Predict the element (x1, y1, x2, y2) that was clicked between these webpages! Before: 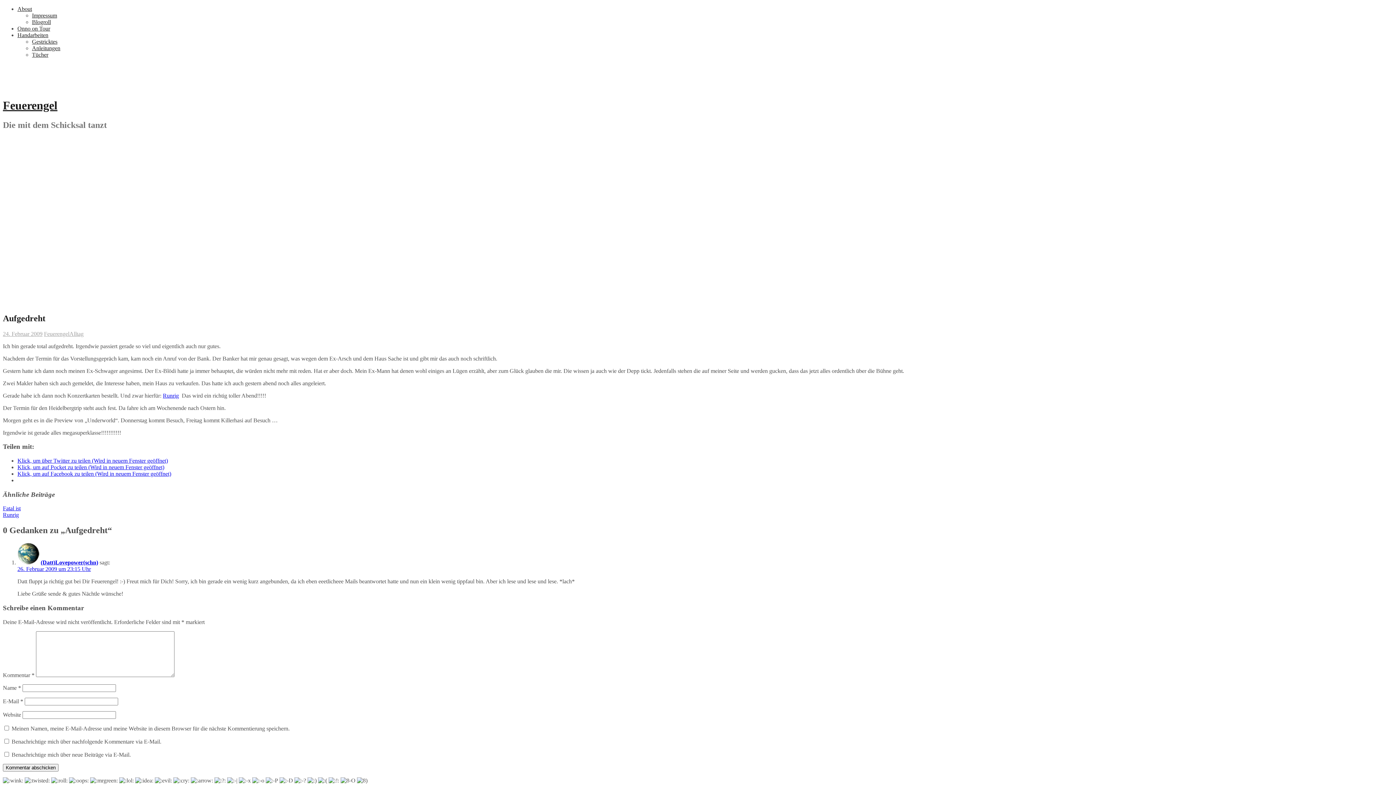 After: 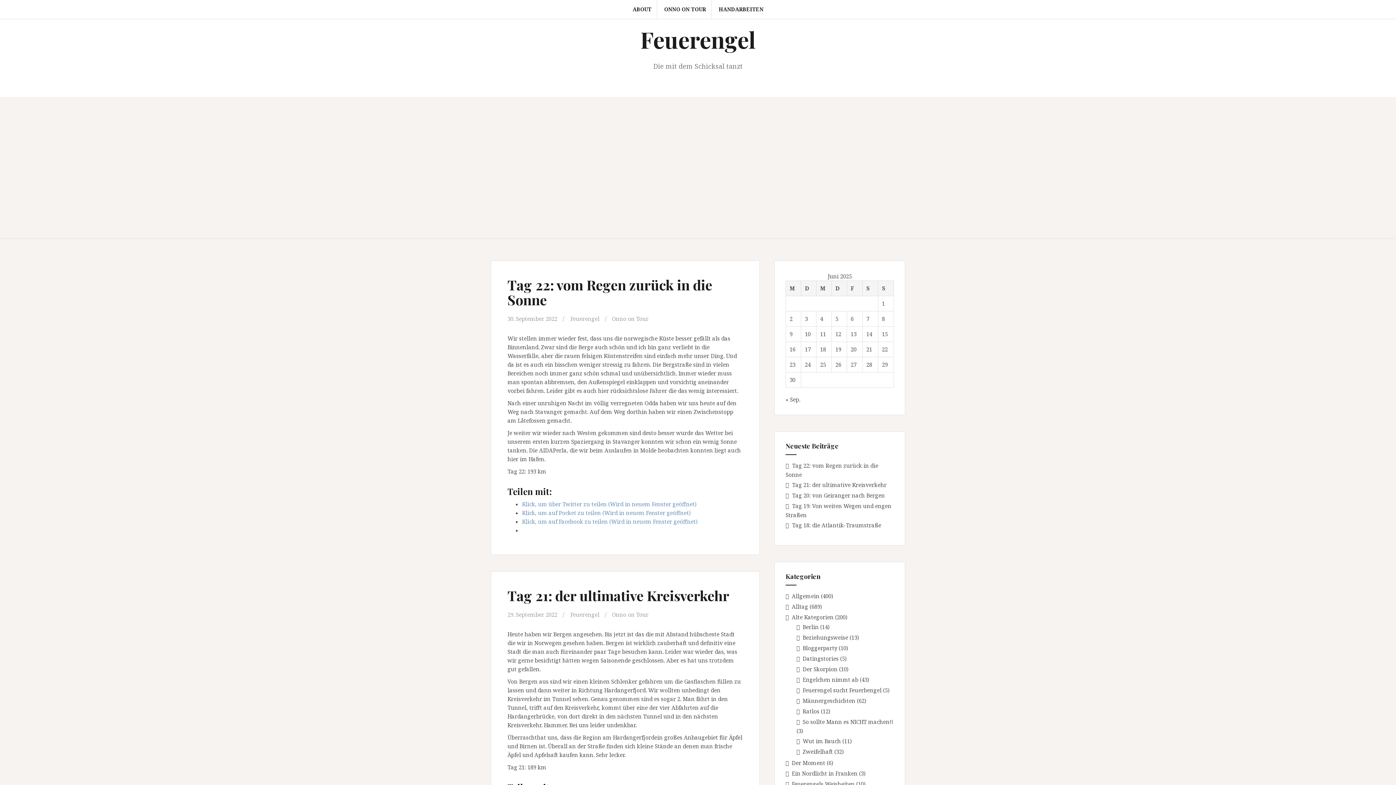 Action: bbox: (2, 99, 57, 112) label: Feuerengel